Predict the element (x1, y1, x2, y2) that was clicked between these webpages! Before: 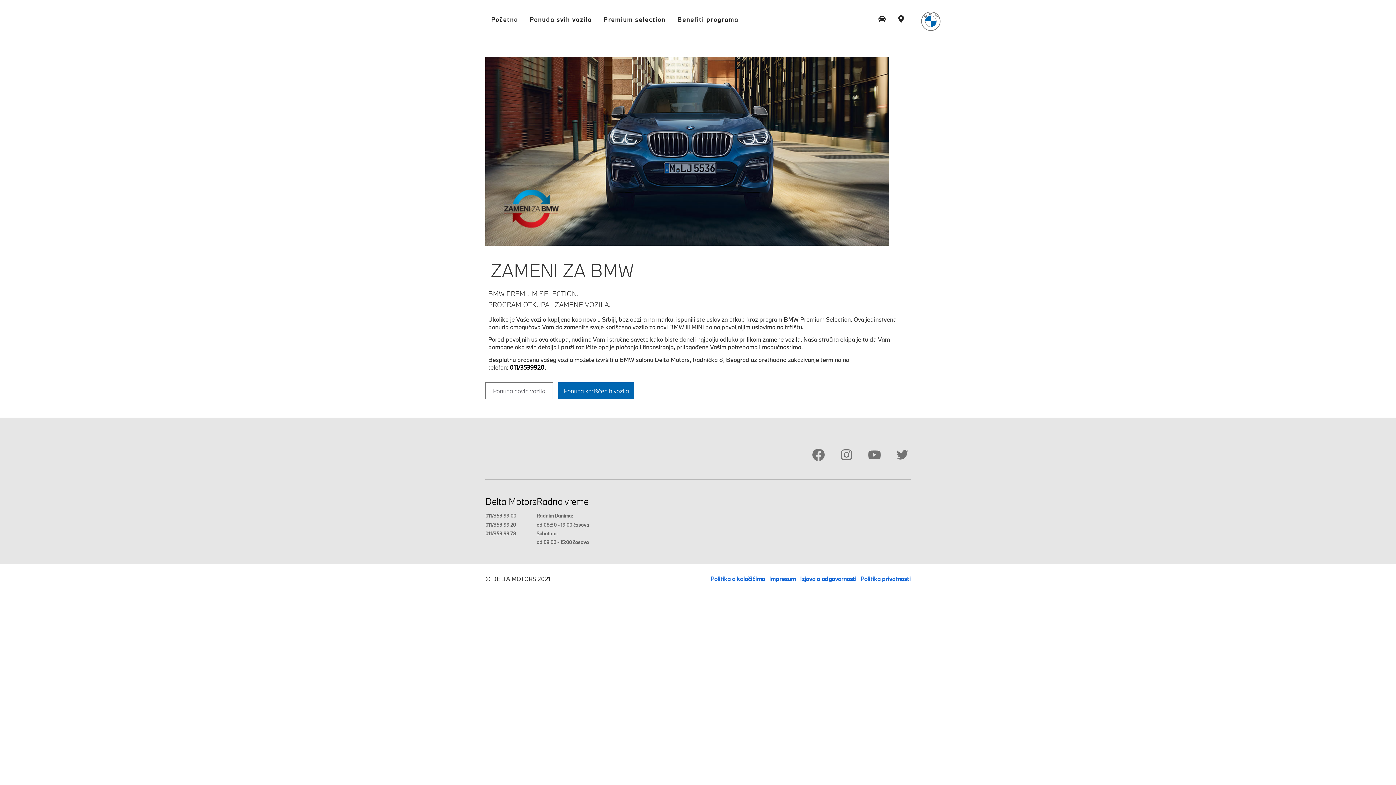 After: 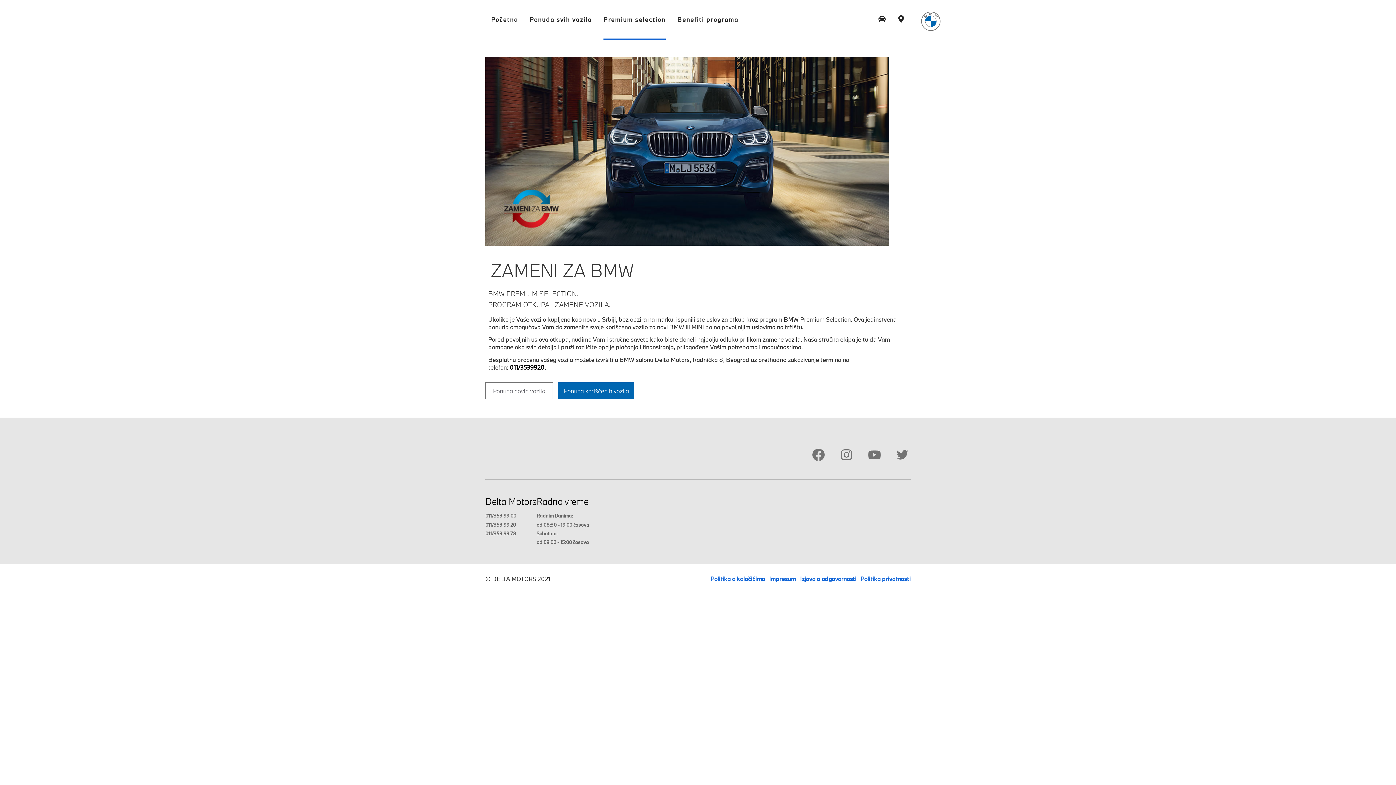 Action: label: Premium selection bbox: (597, 12, 671, 26)